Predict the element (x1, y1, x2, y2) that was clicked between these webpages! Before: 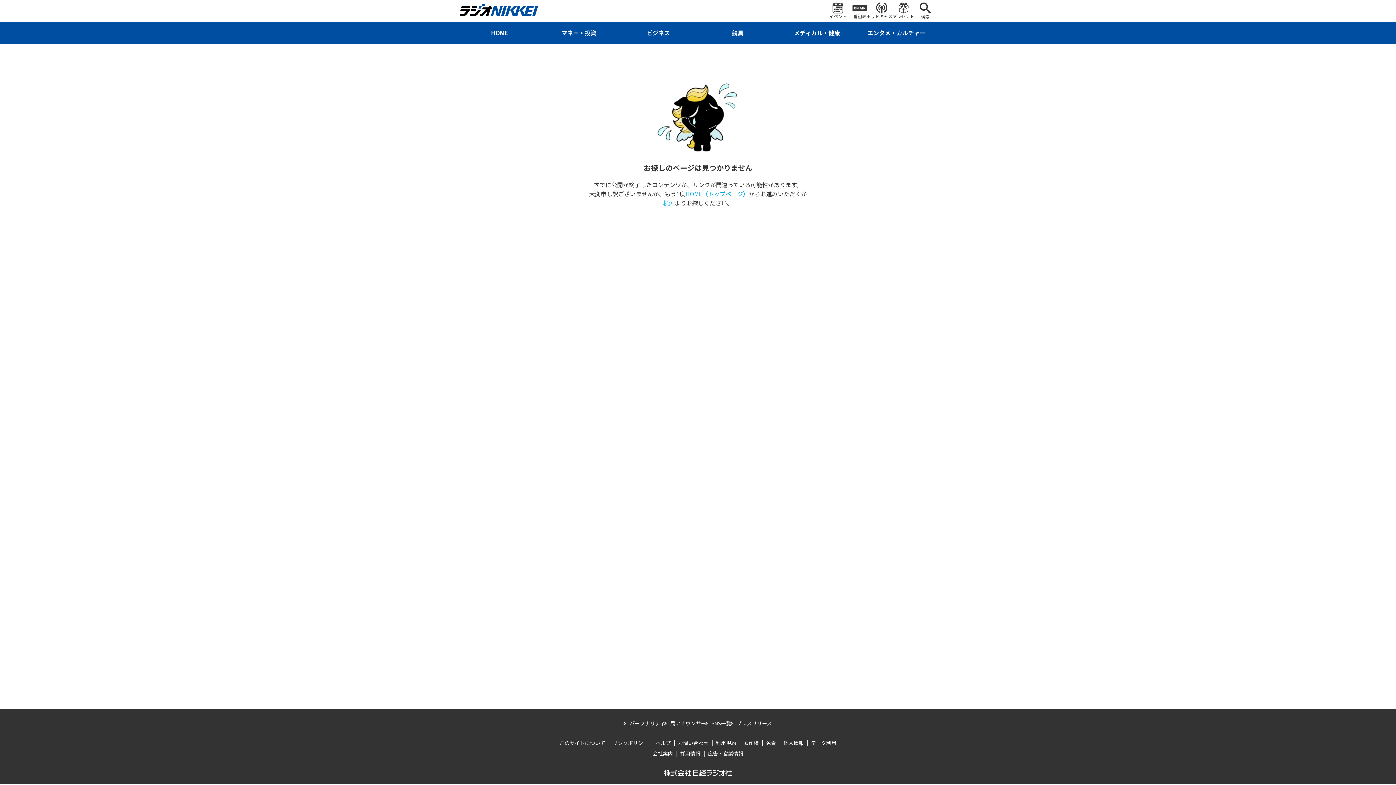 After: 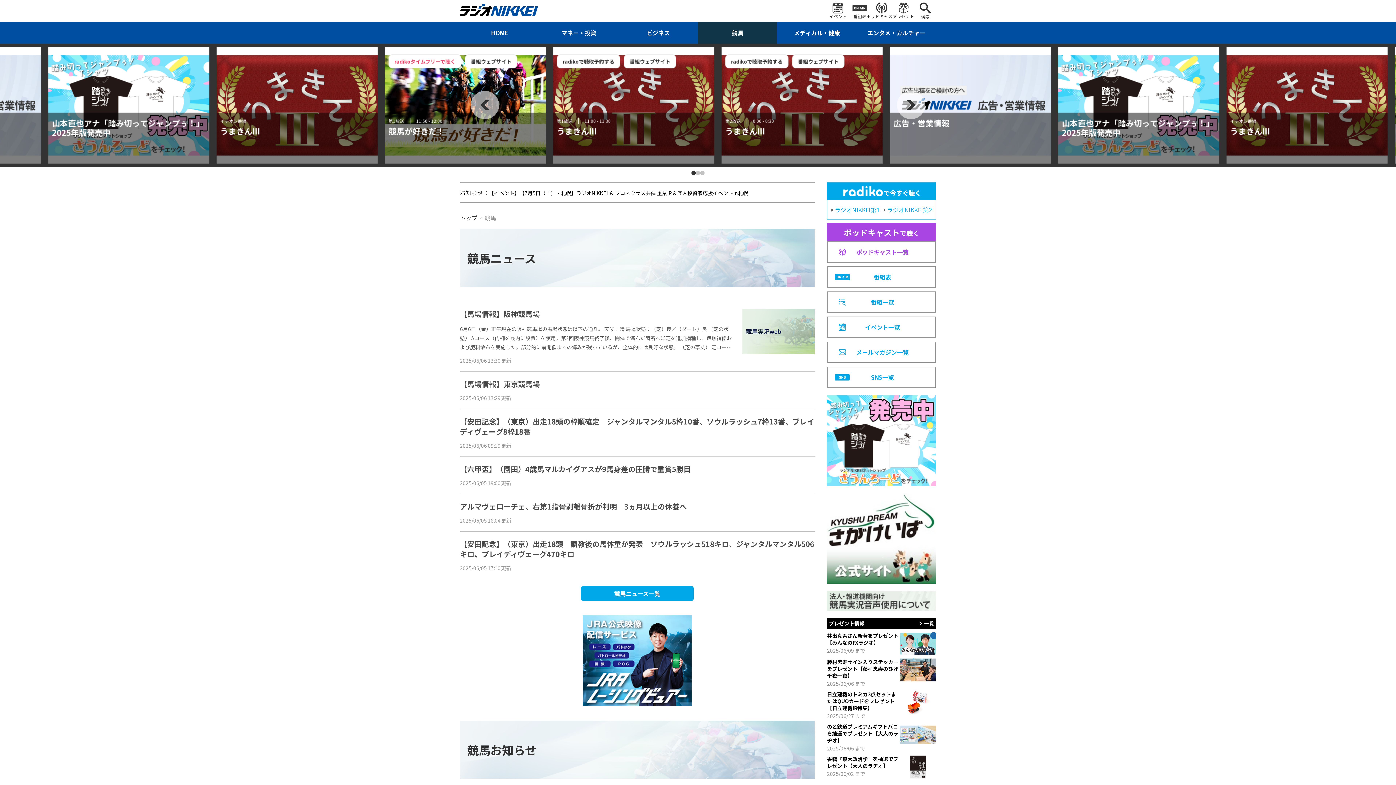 Action: label: 競馬 bbox: (698, 21, 777, 43)